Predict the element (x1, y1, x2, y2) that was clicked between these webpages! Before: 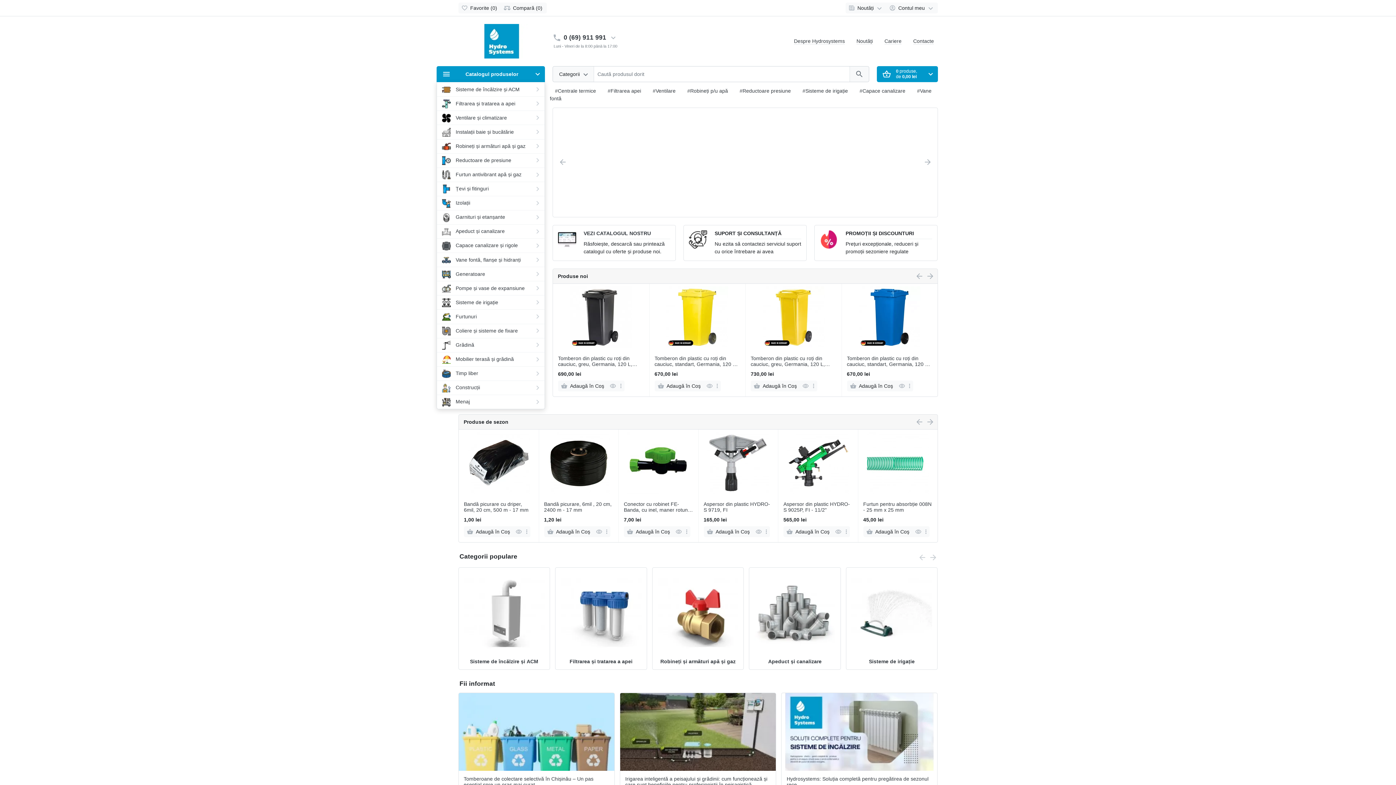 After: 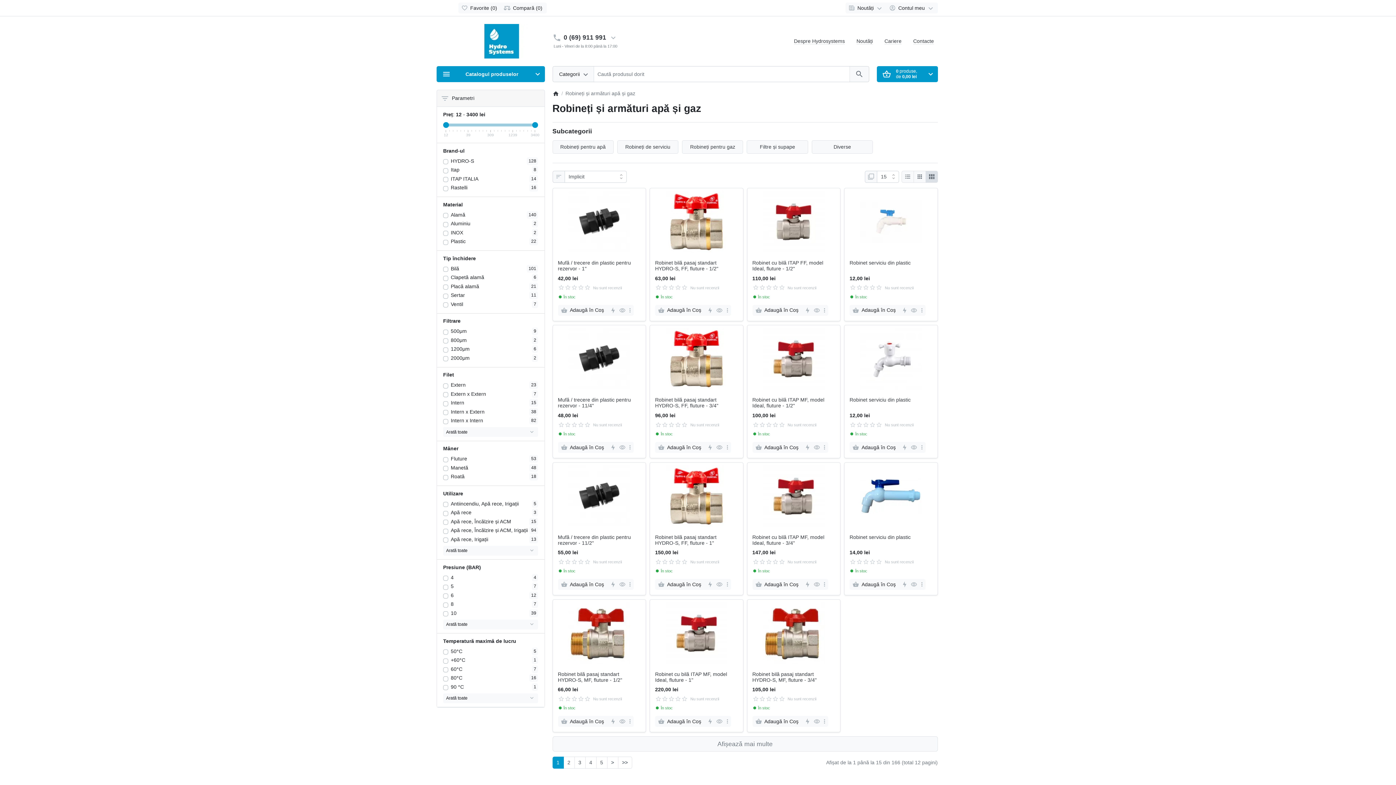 Action: label: Robineți și armături apă și gaz bbox: (657, 573, 738, 664)